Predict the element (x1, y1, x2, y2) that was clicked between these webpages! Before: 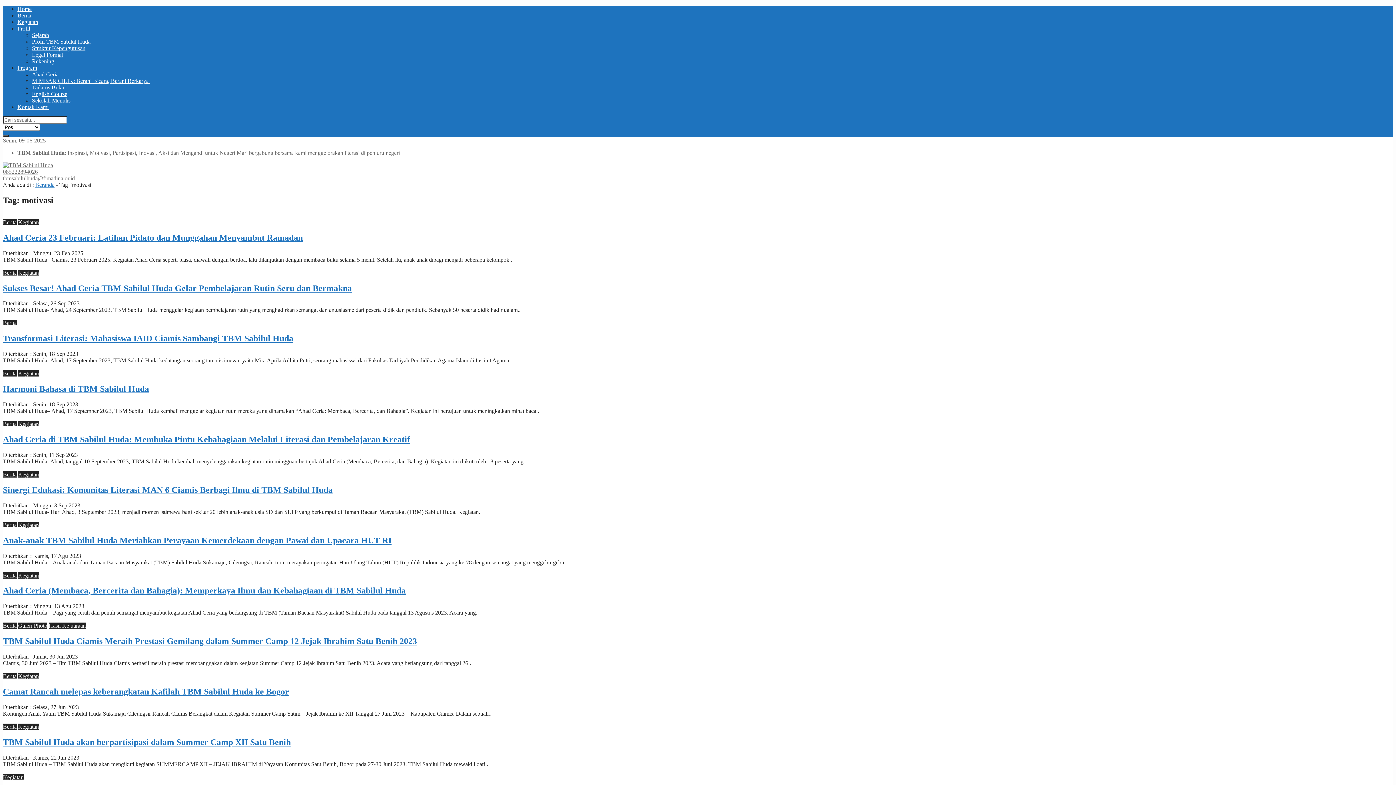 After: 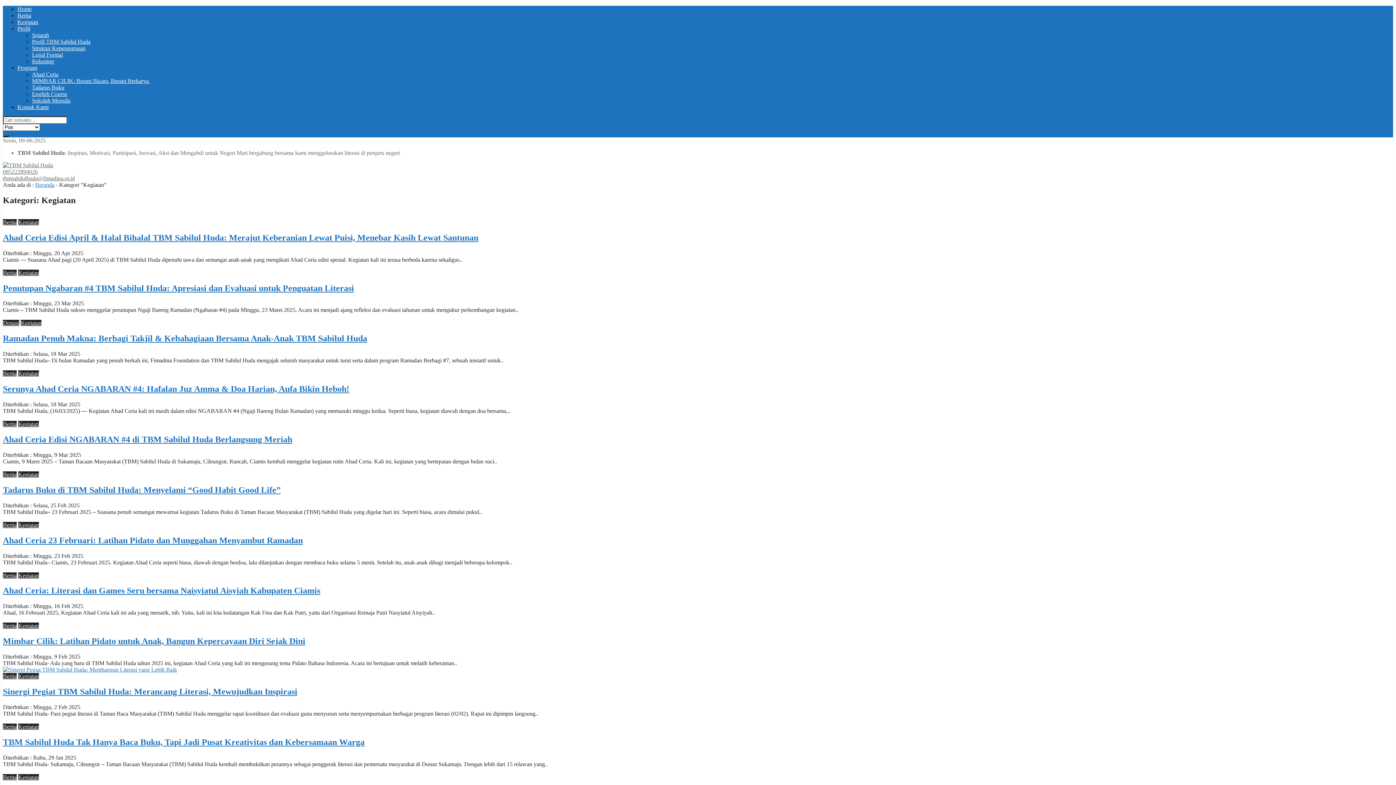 Action: label: Kegiatan bbox: (18, 723, 38, 730)